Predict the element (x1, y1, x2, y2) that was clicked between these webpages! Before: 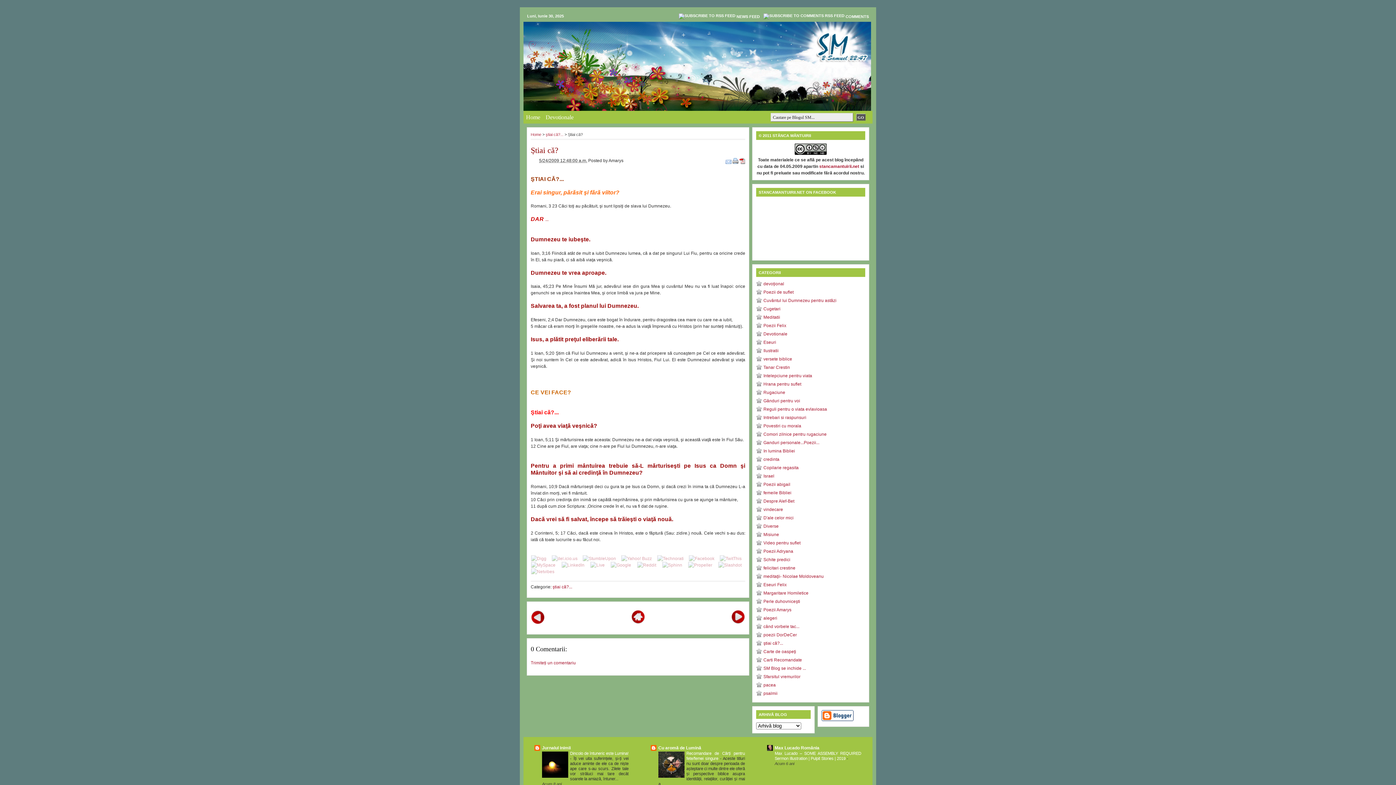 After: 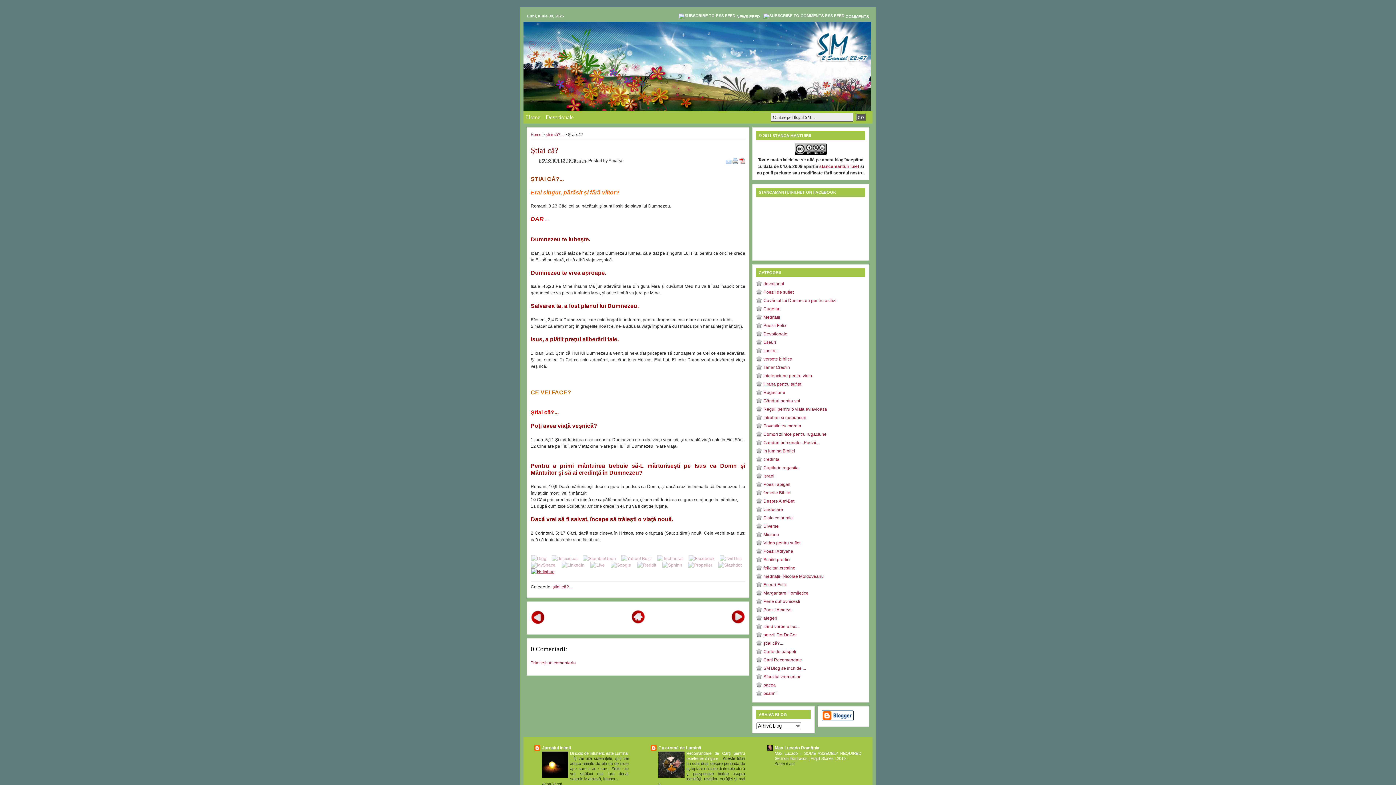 Action: bbox: (531, 569, 554, 574)